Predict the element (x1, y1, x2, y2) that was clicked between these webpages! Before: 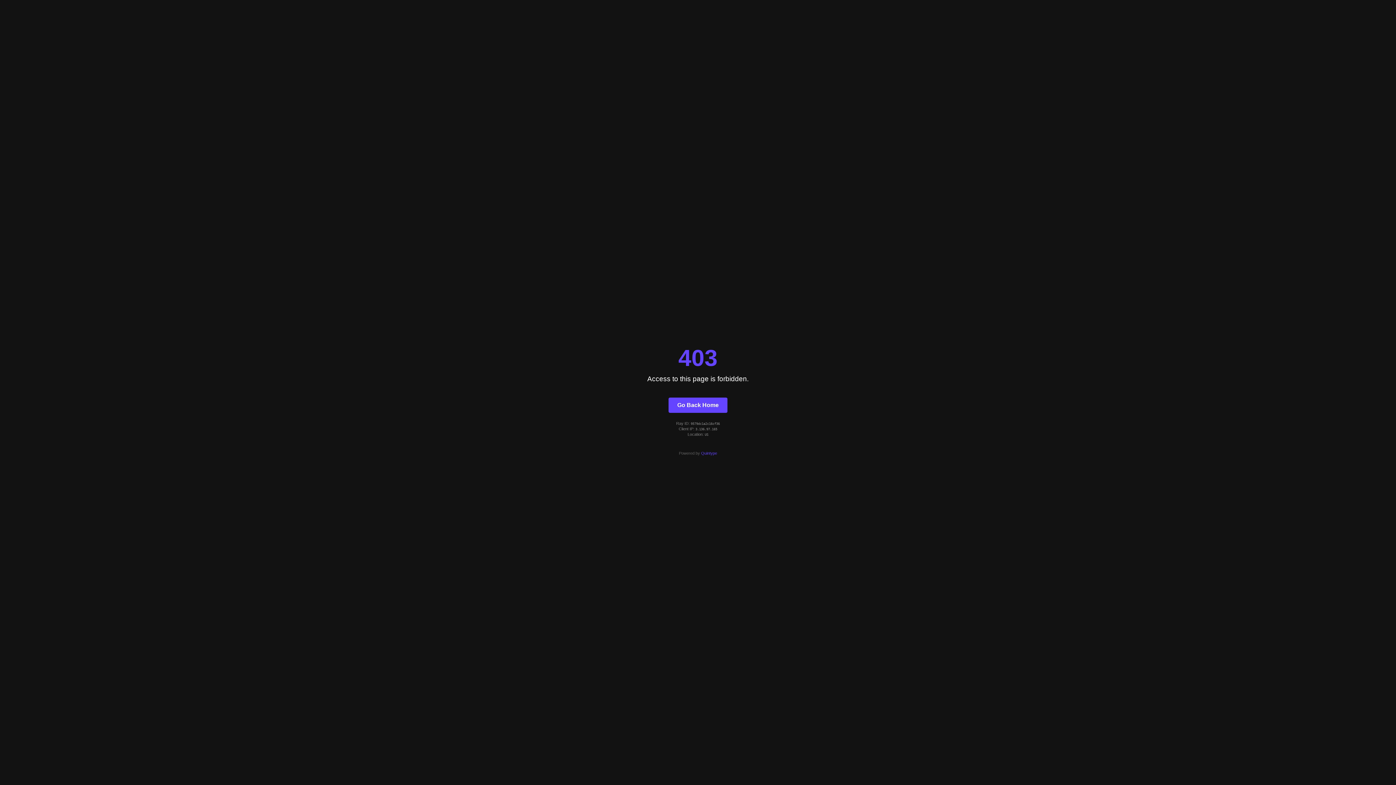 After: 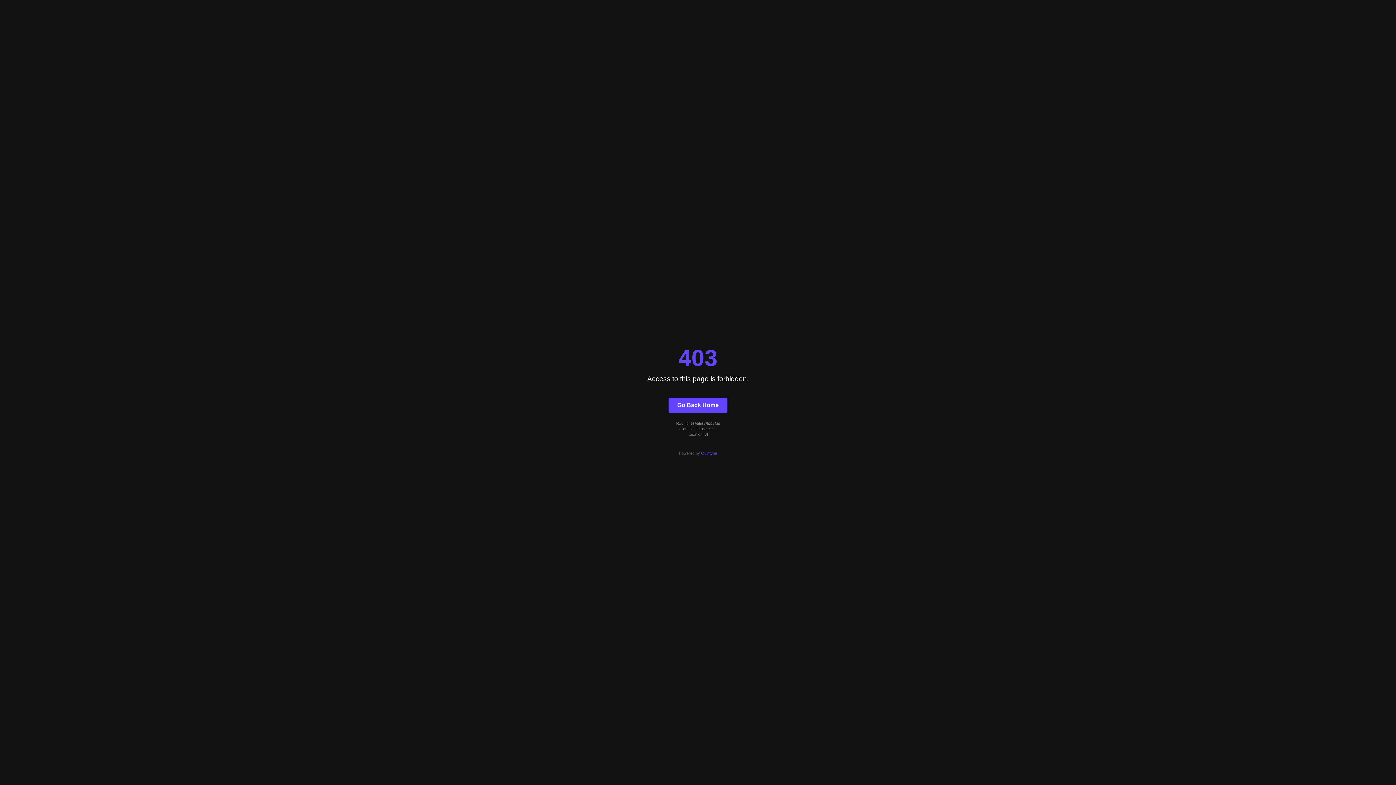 Action: bbox: (668, 397, 727, 412) label: Go Back Home